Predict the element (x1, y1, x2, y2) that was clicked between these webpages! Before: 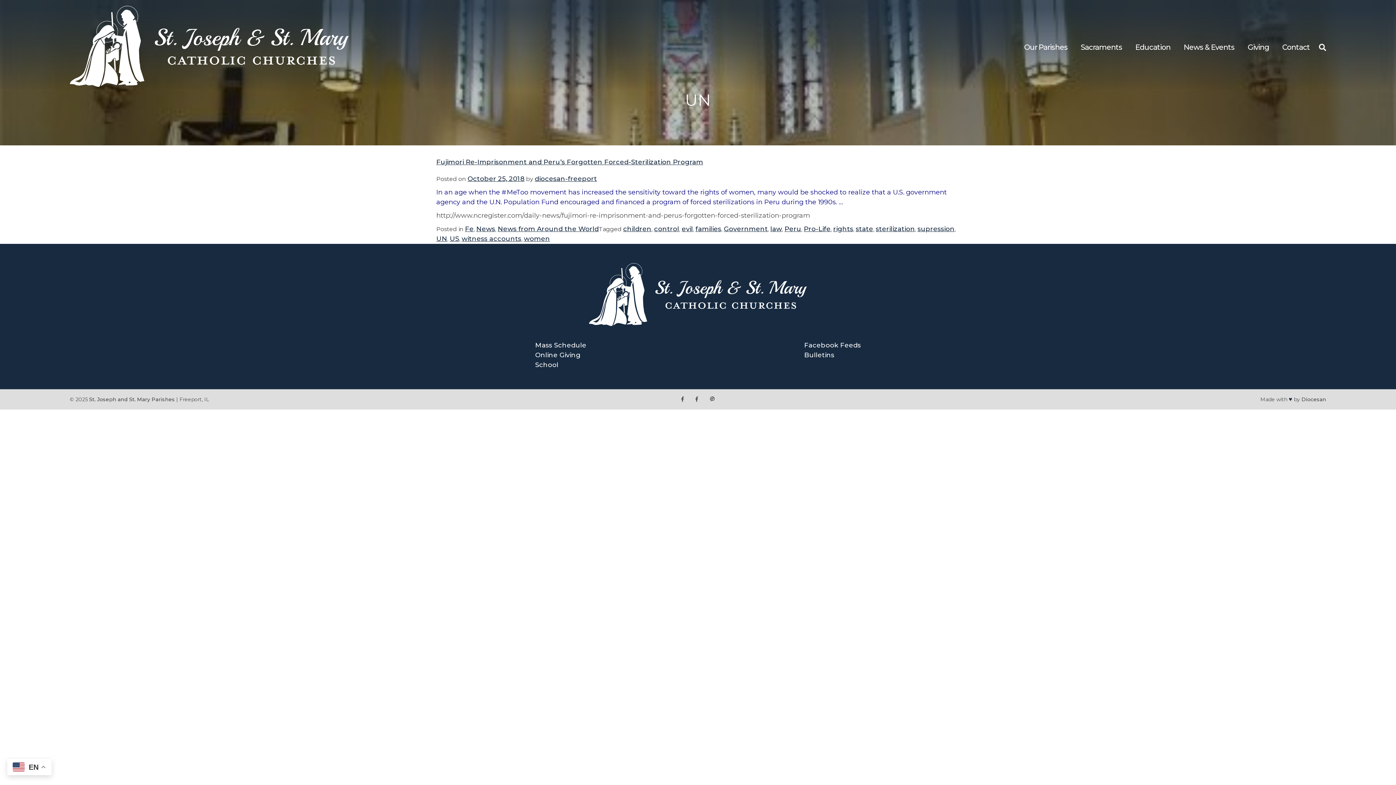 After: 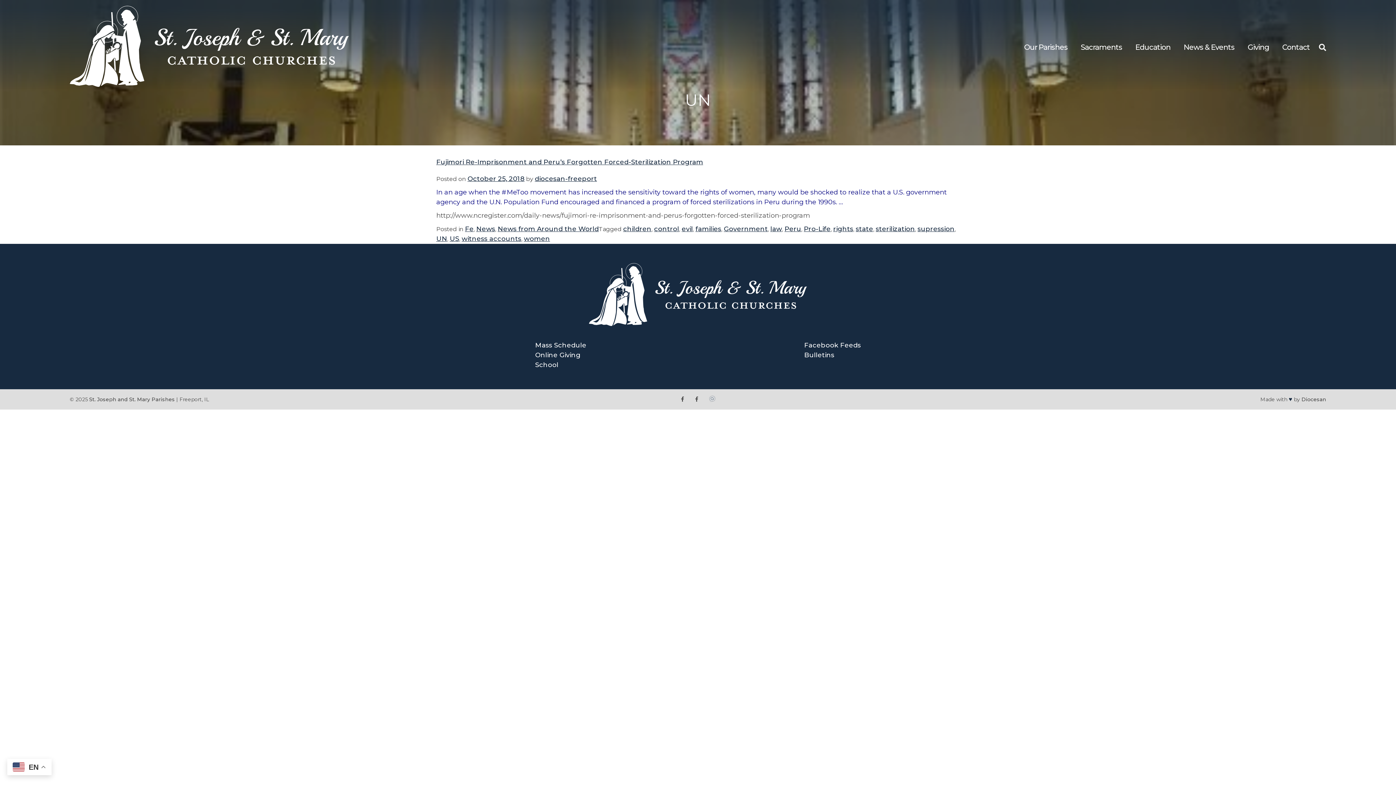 Action: bbox: (709, 395, 714, 403)